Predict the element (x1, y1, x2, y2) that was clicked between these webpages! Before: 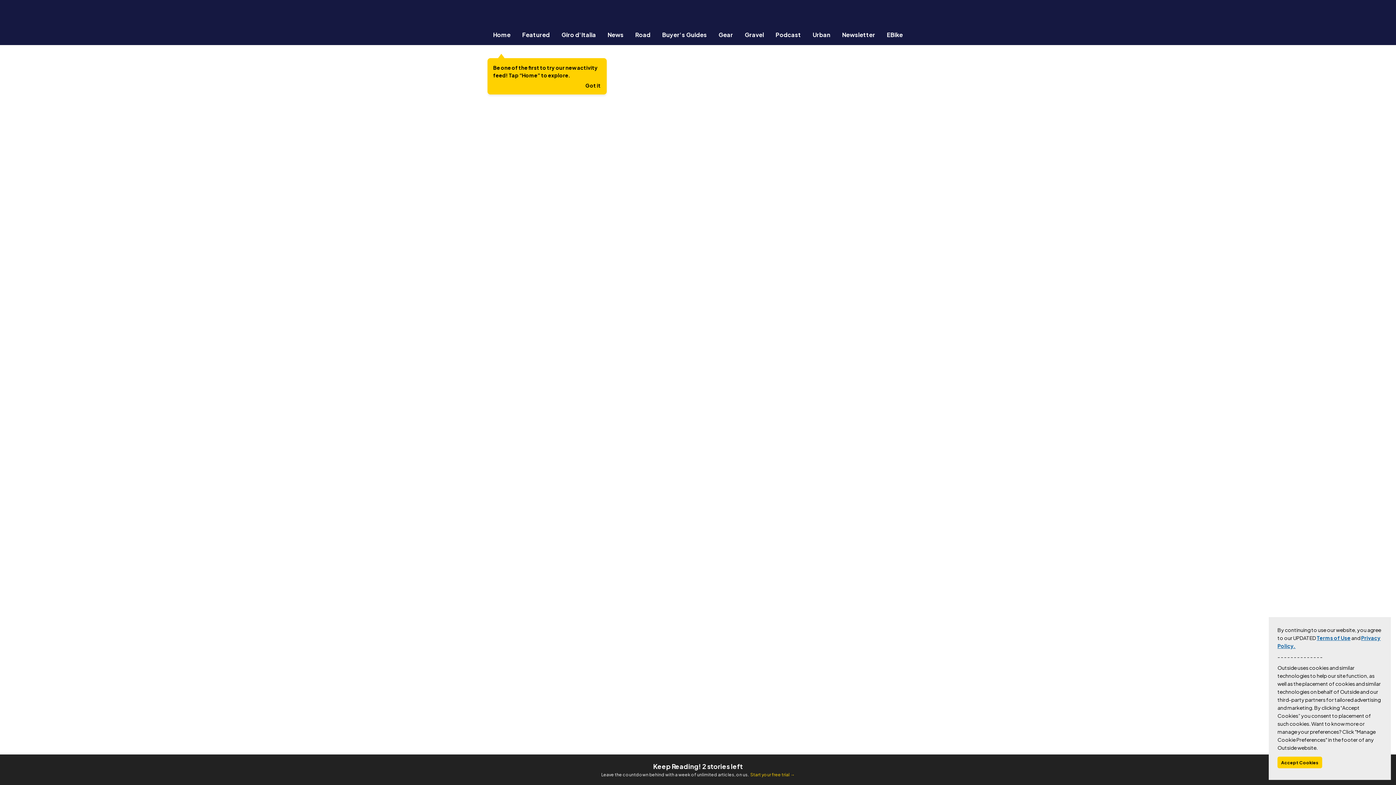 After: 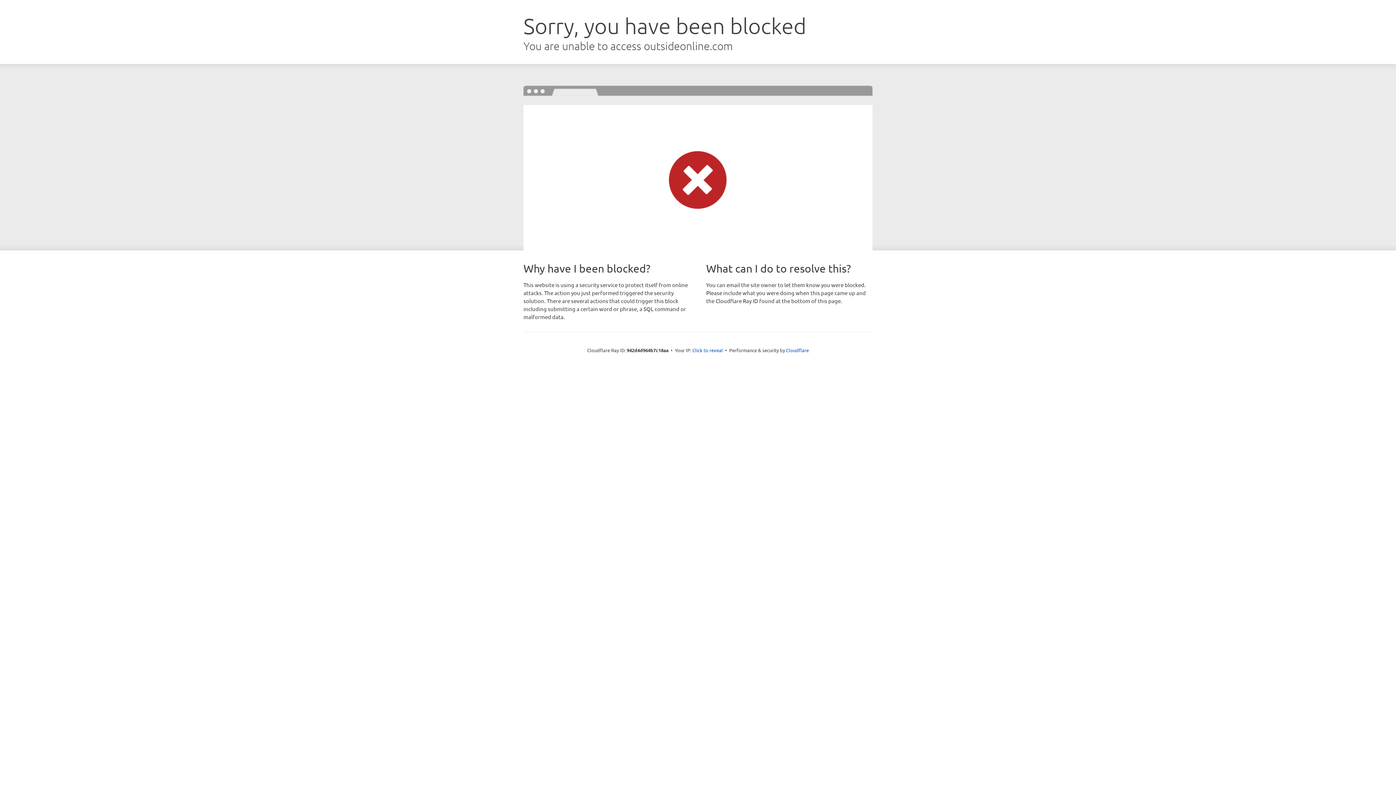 Action: label: Urban bbox: (807, 30, 836, 38)